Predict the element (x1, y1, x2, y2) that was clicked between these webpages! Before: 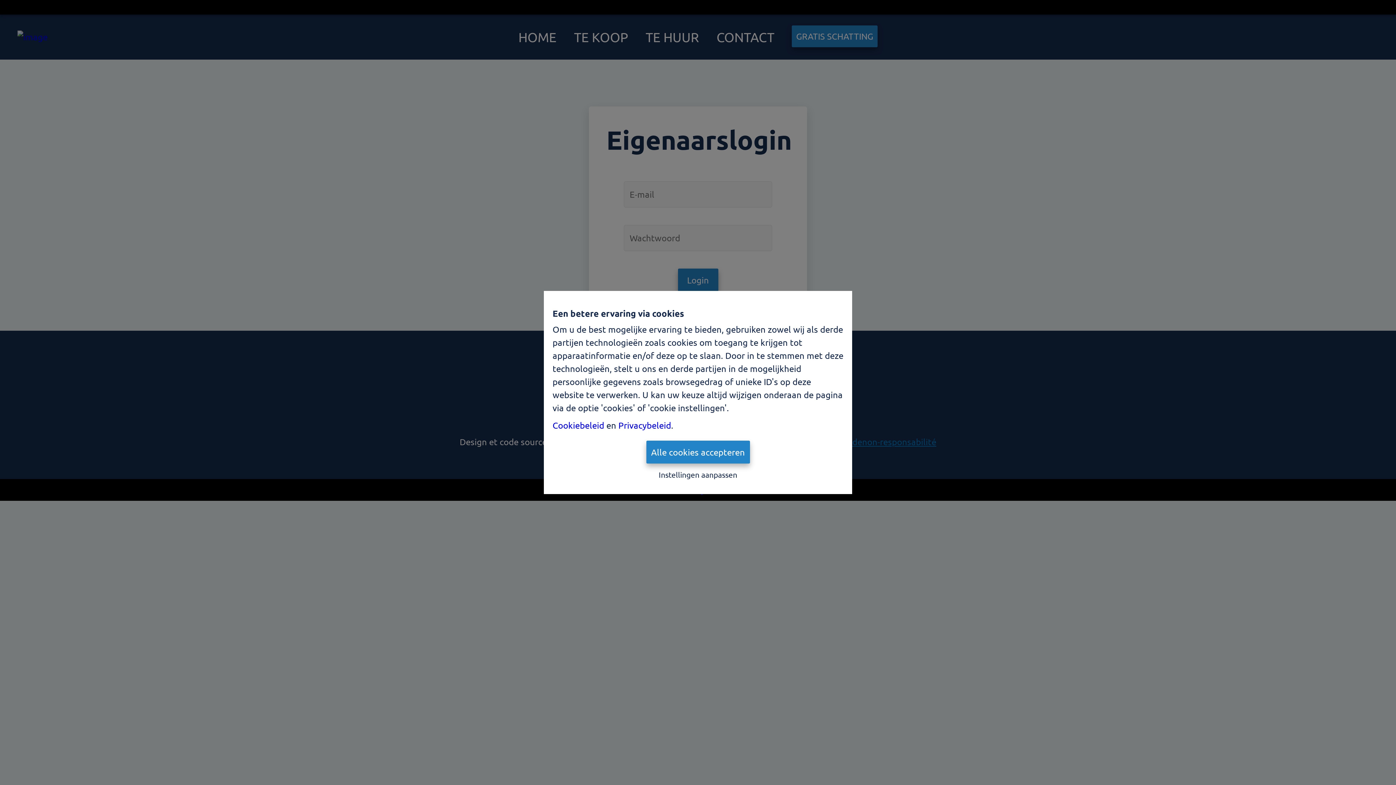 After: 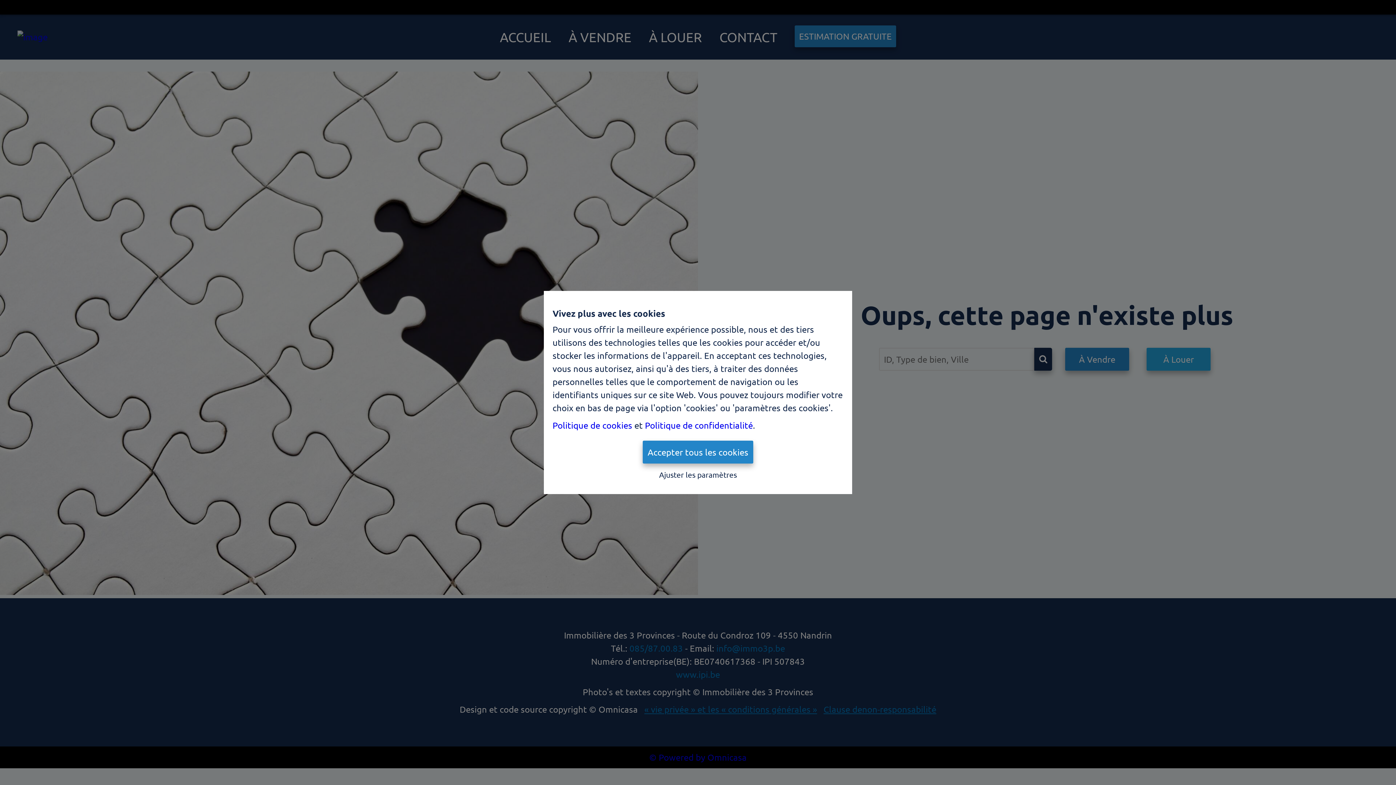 Action: label: Privacybeleid bbox: (618, 420, 671, 430)